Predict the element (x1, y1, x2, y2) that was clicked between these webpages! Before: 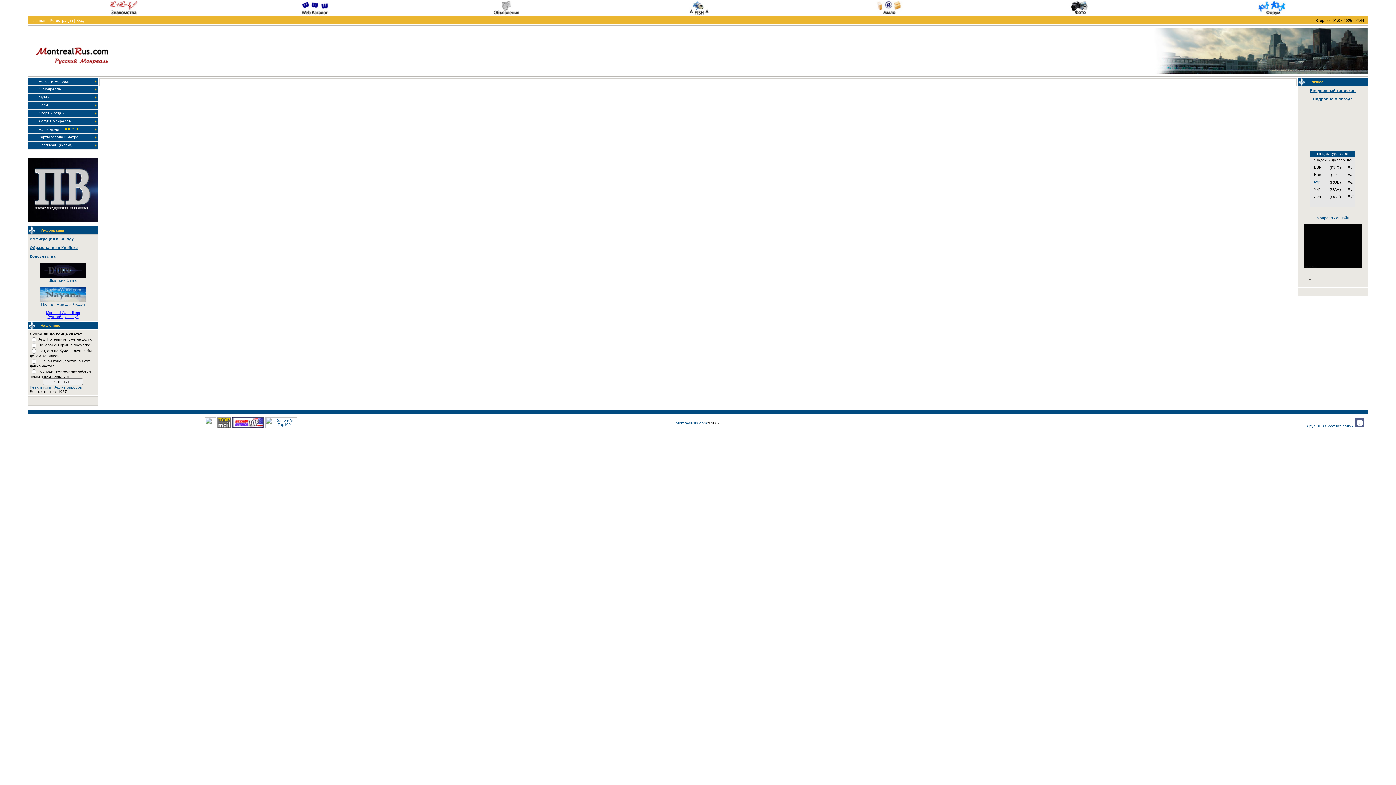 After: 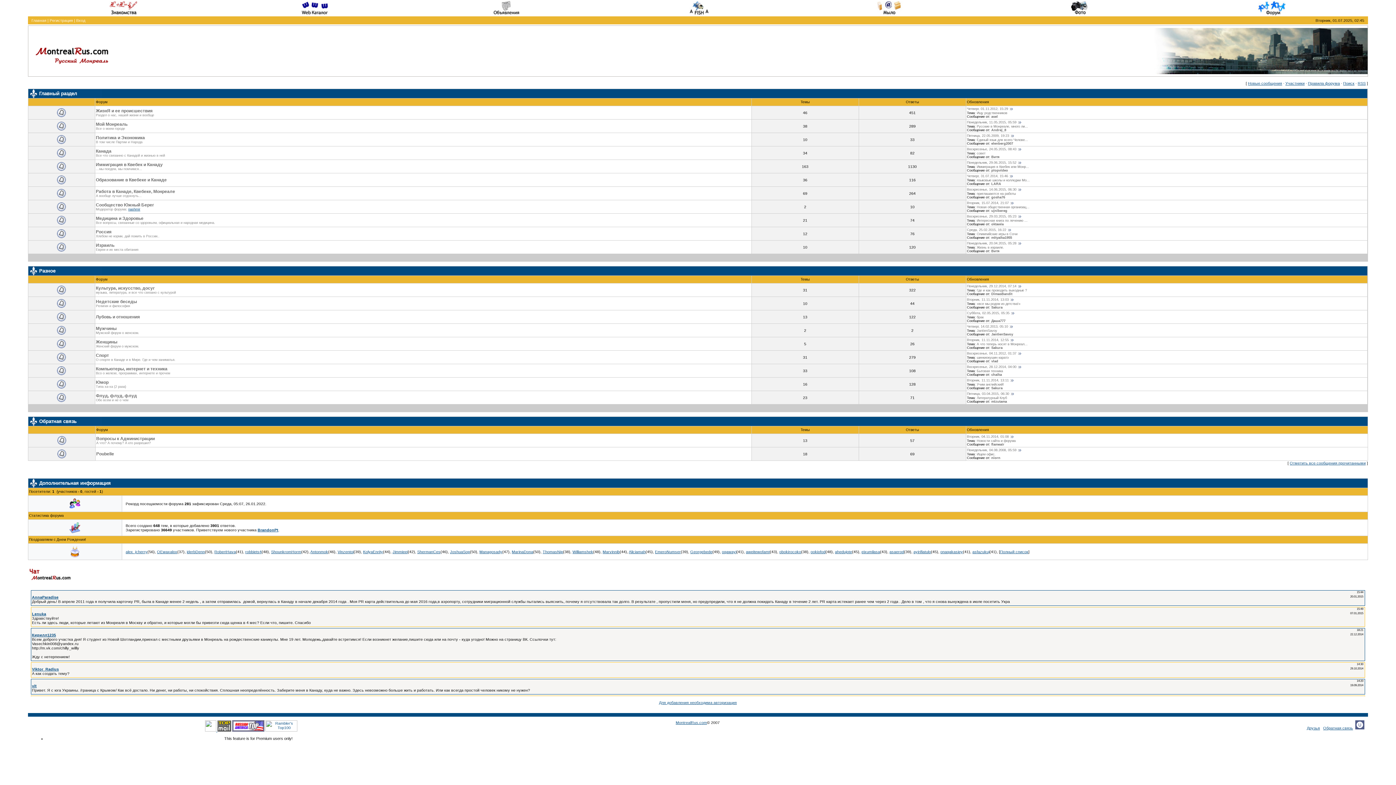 Action: bbox: (1258, 11, 1286, 16)